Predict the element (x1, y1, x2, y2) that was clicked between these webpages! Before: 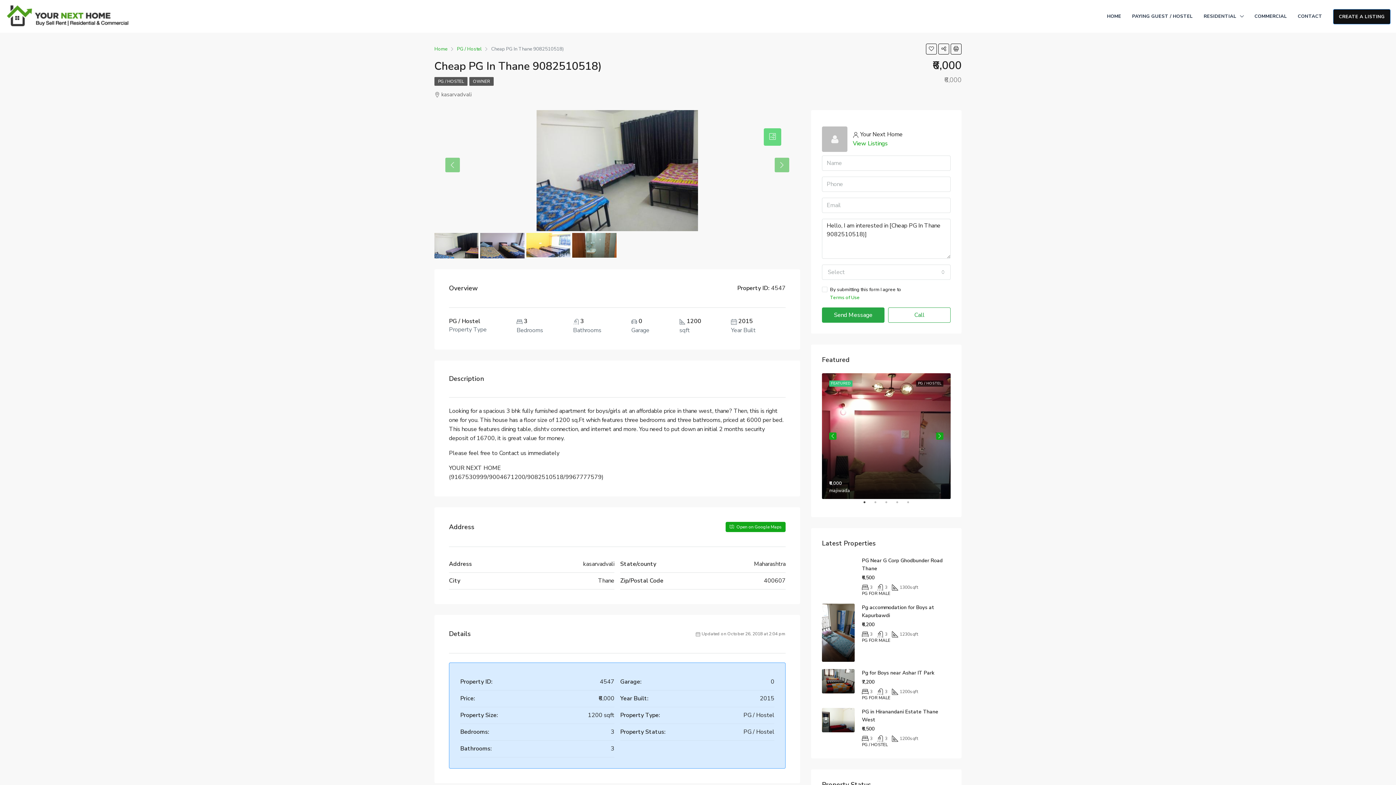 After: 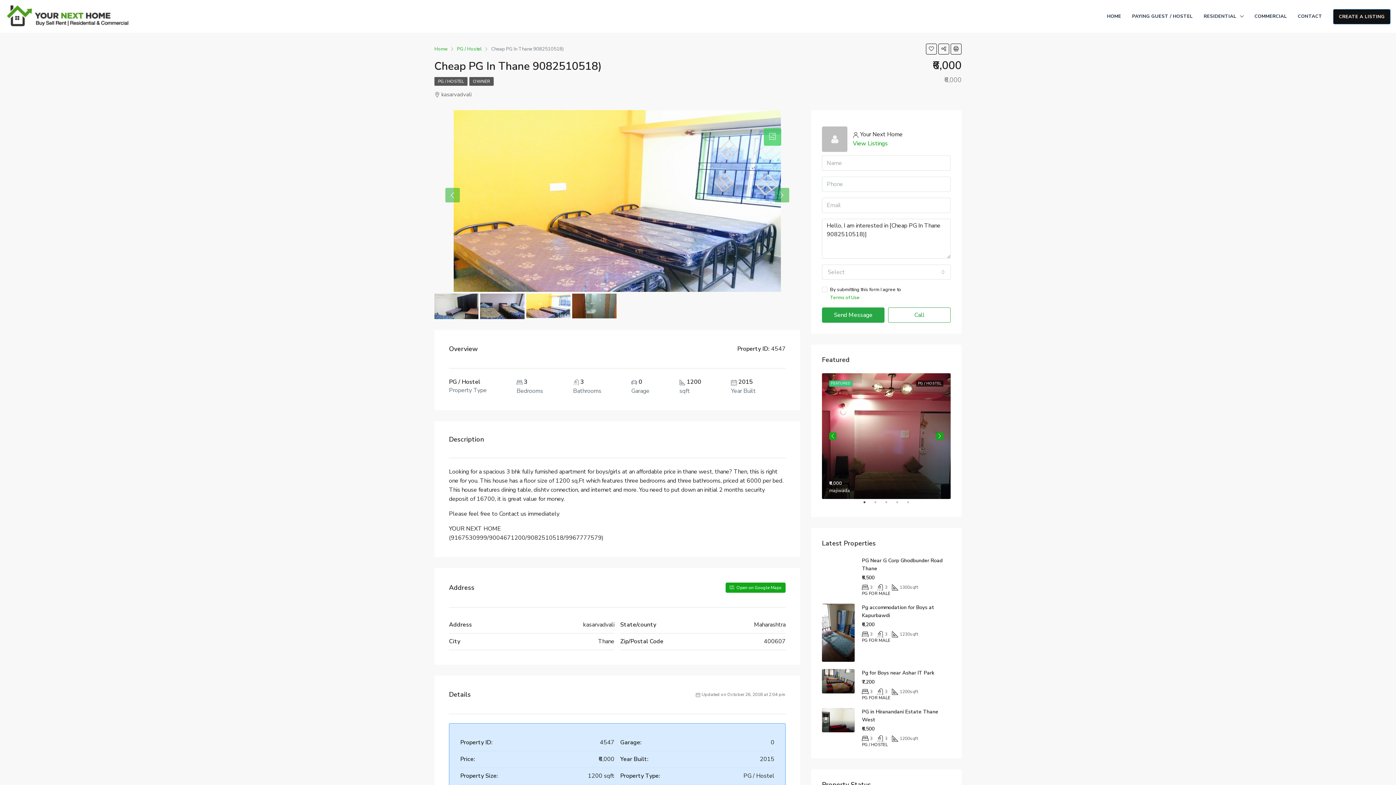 Action: bbox: (526, 233, 570, 257)